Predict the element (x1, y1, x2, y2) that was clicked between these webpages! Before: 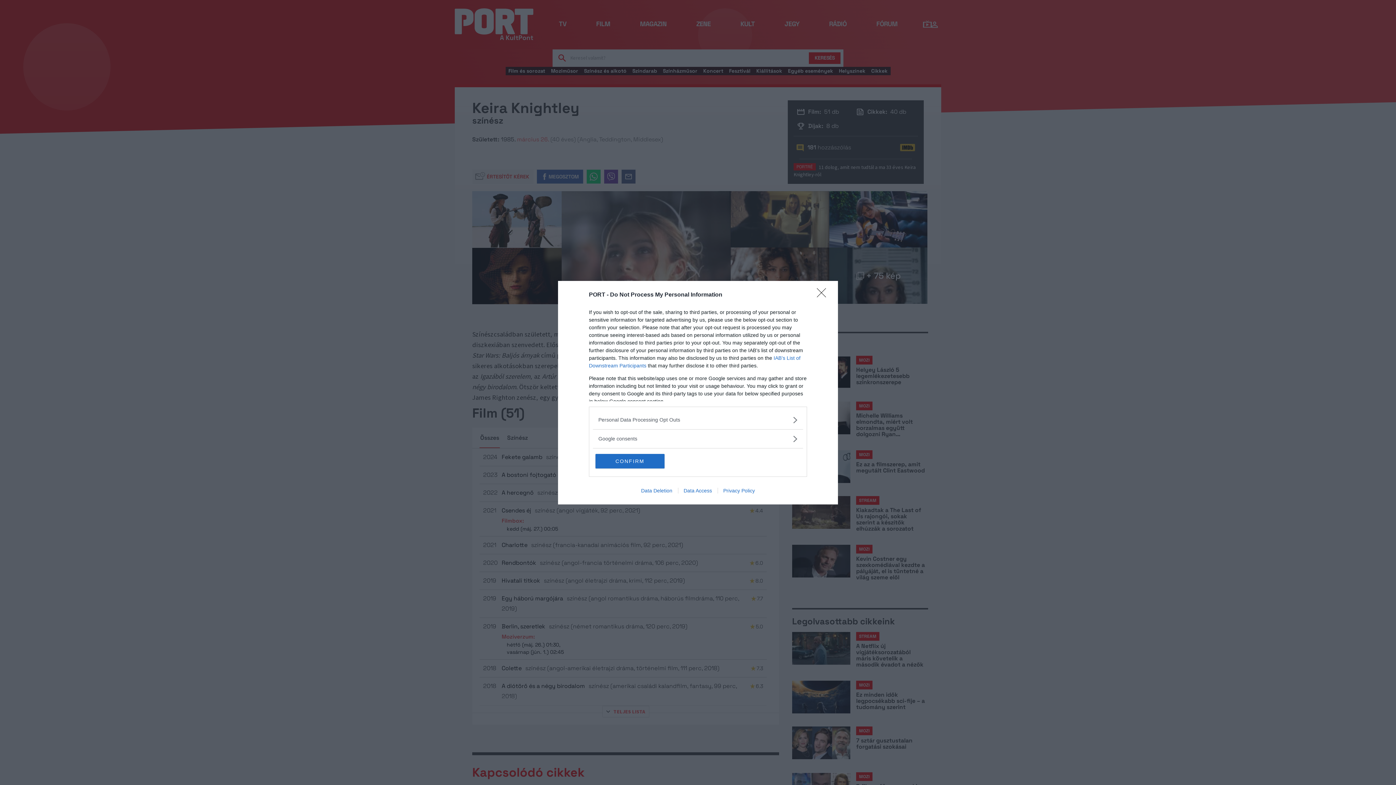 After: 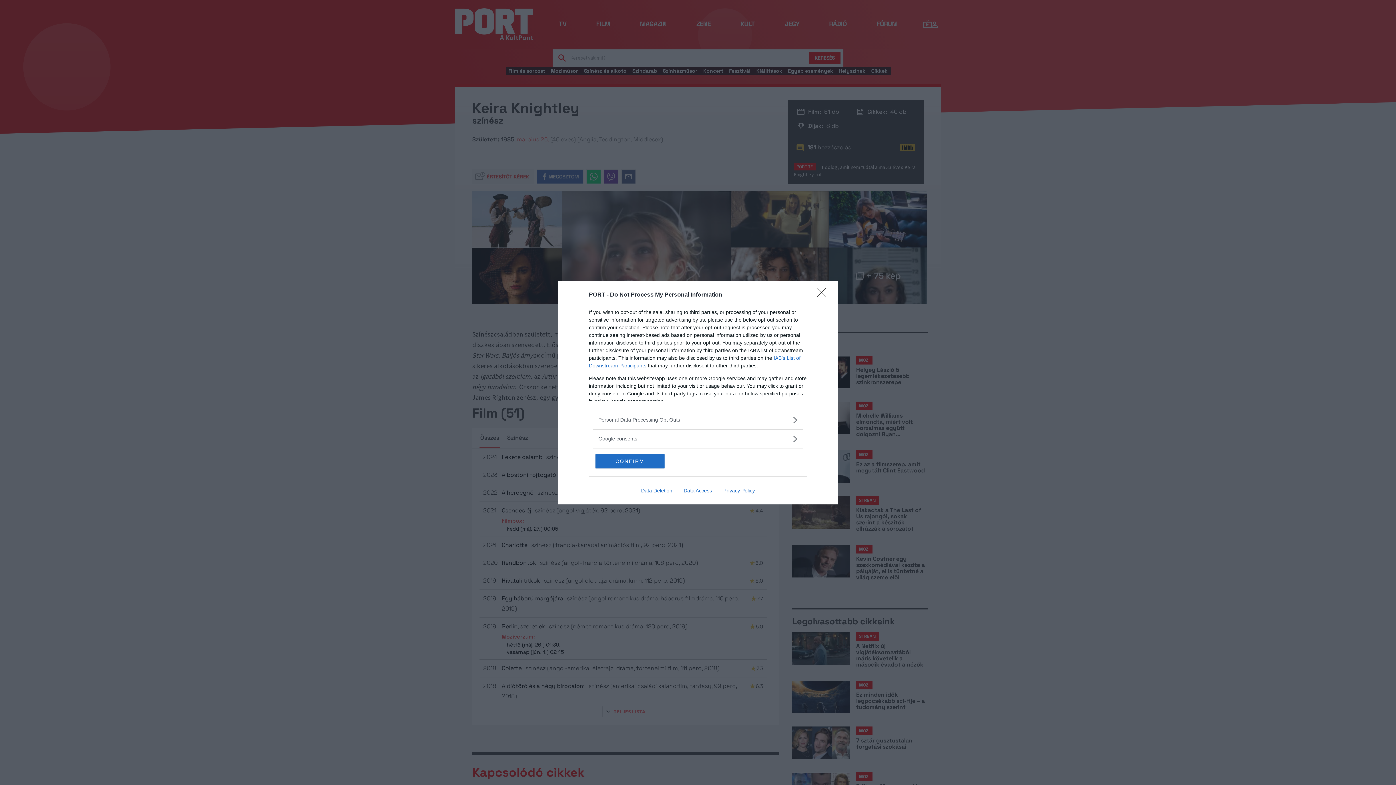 Action: bbox: (678, 487, 717, 493) label: Data Access